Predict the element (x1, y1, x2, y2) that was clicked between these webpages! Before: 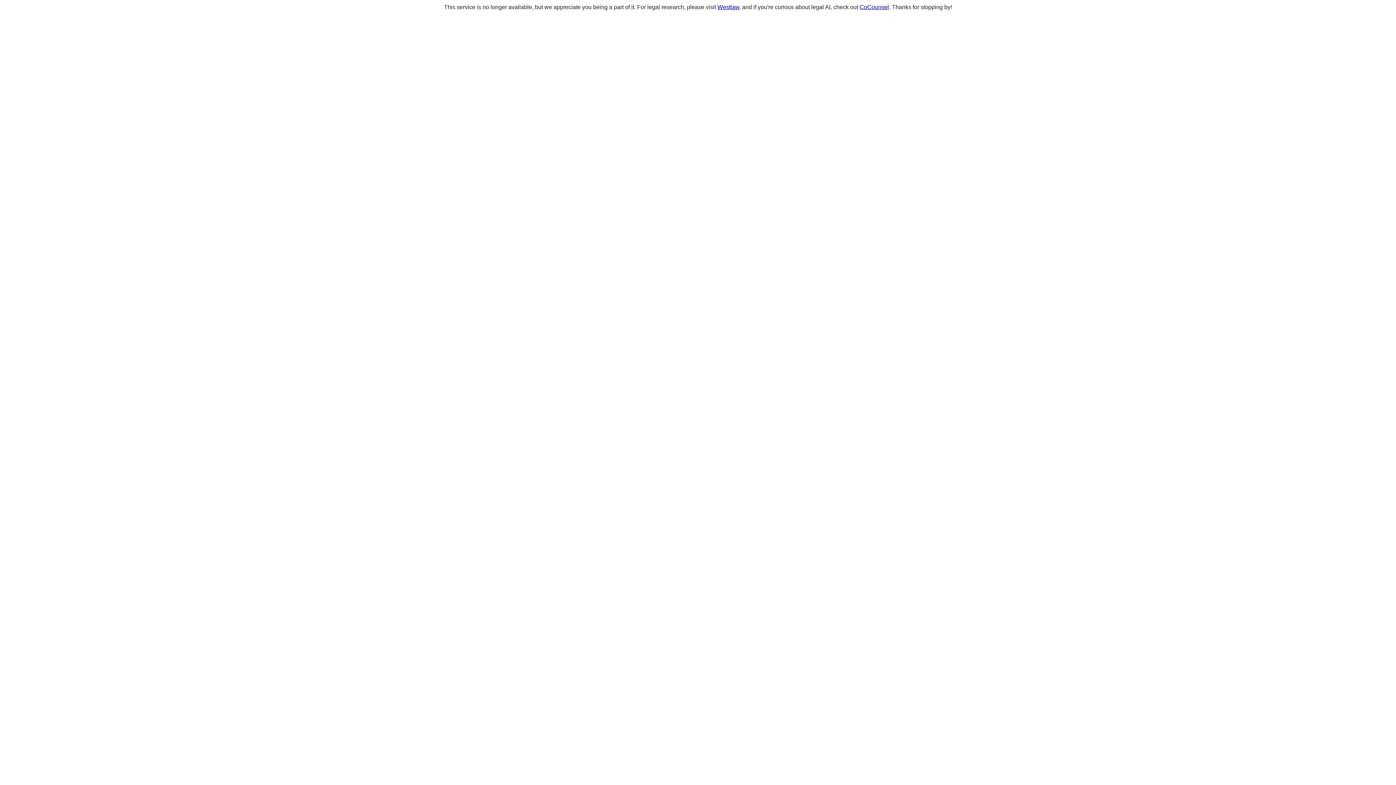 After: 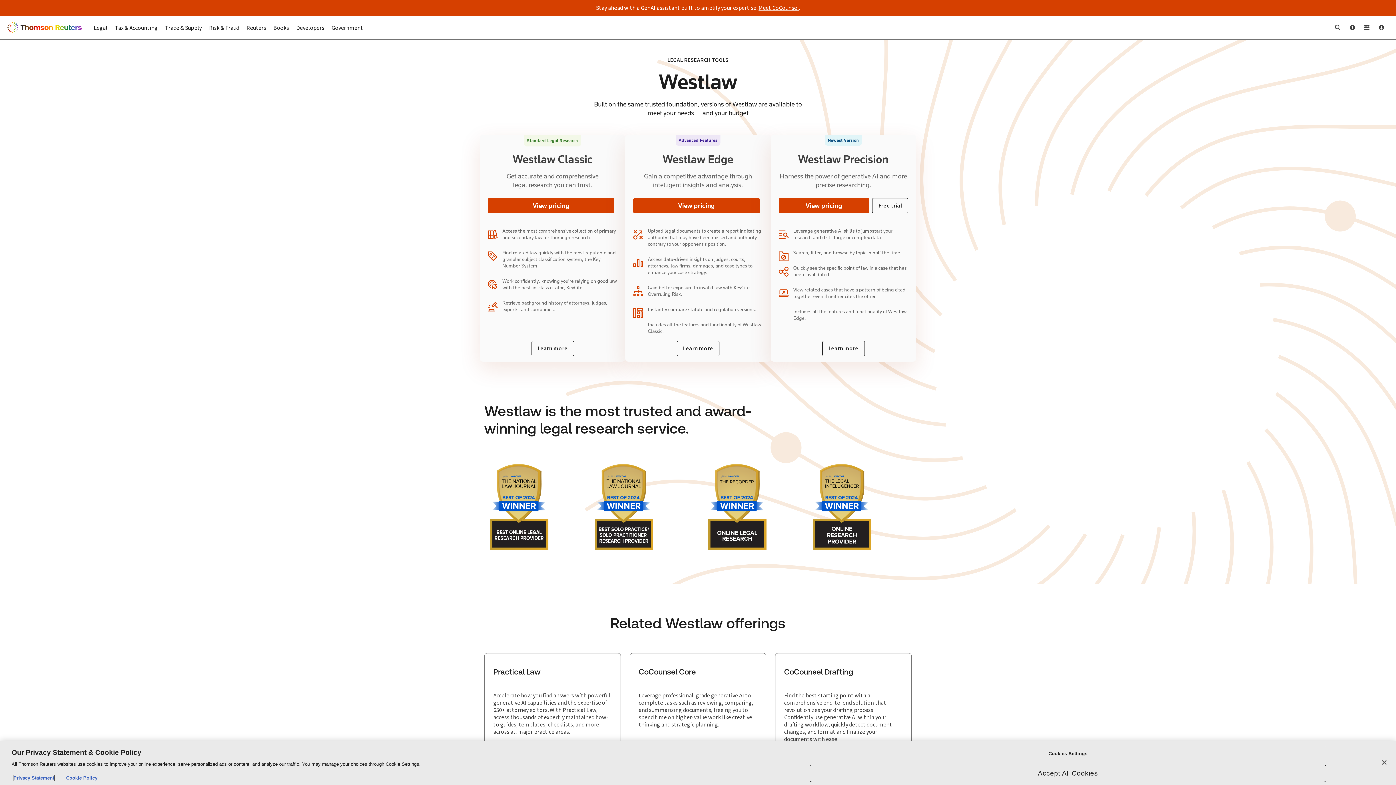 Action: label: Westlaw bbox: (717, 4, 739, 10)